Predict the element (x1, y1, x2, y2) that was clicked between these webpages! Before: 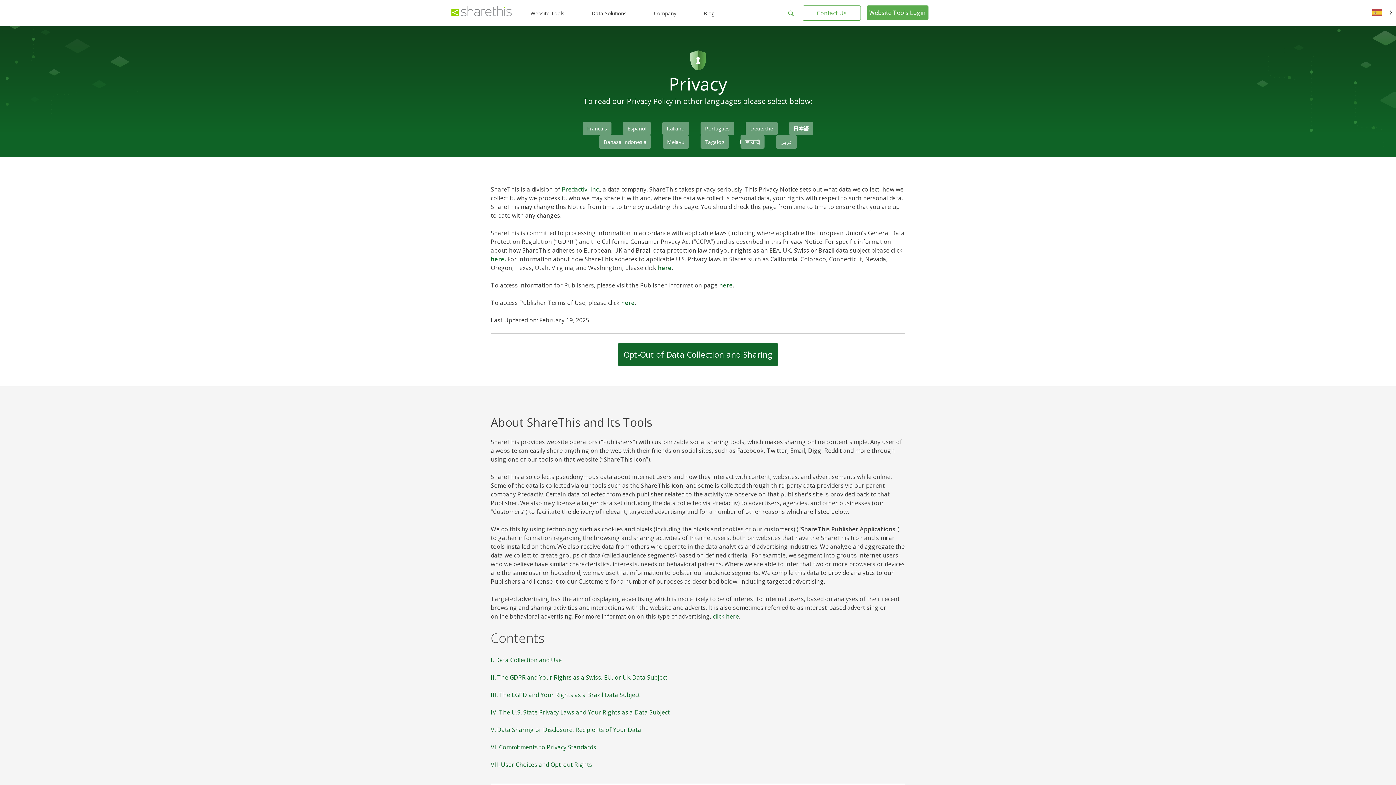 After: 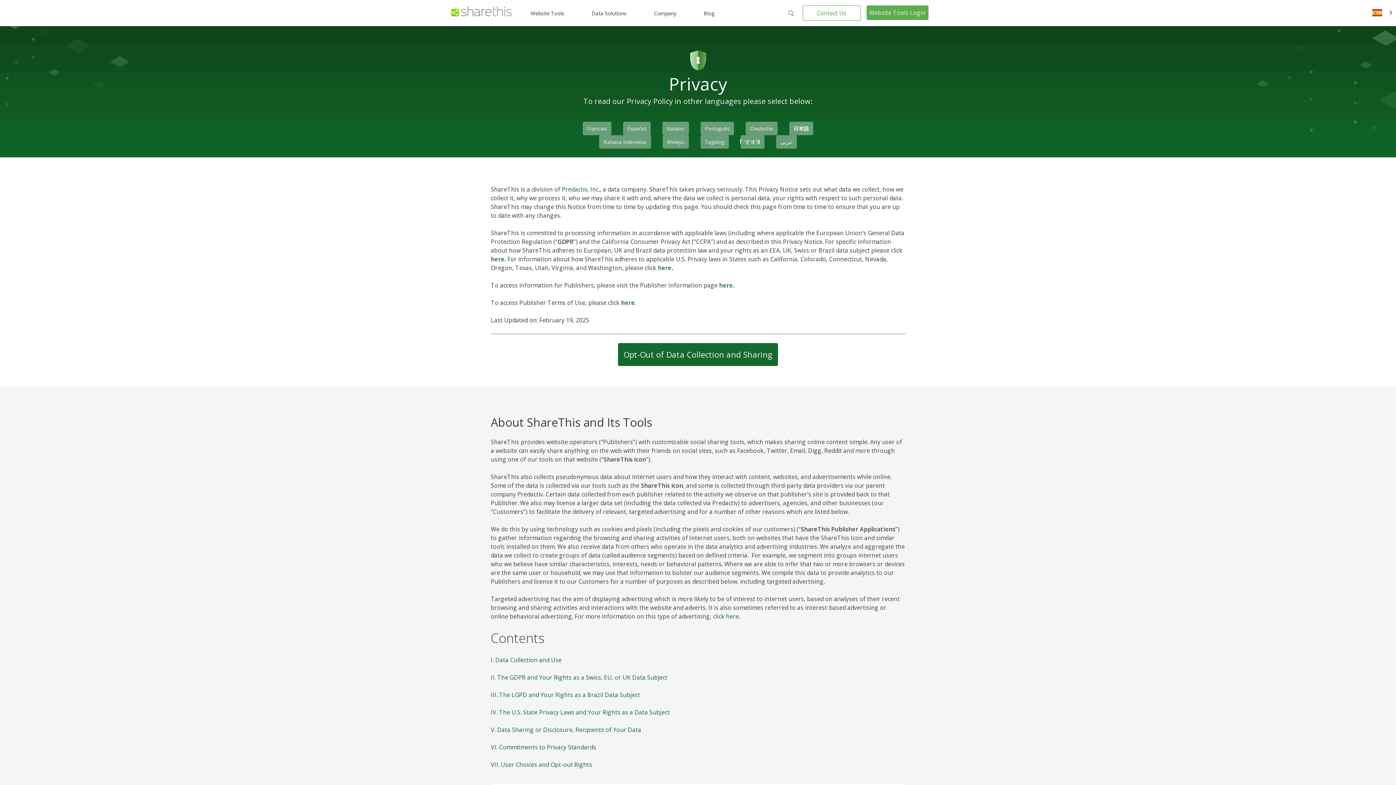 Action: label: V. Data Sharing or Disclosure, Recipients of Your Data bbox: (490, 726, 641, 734)